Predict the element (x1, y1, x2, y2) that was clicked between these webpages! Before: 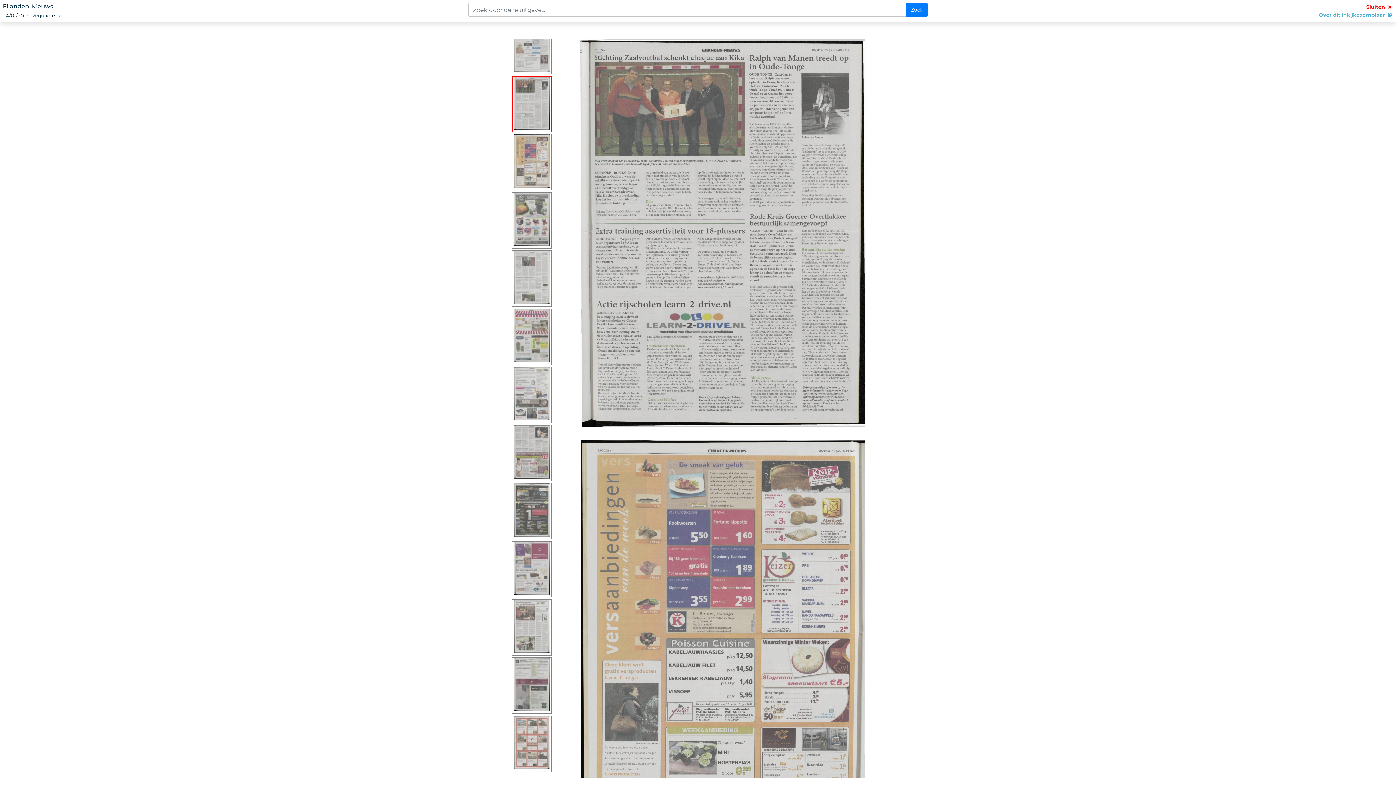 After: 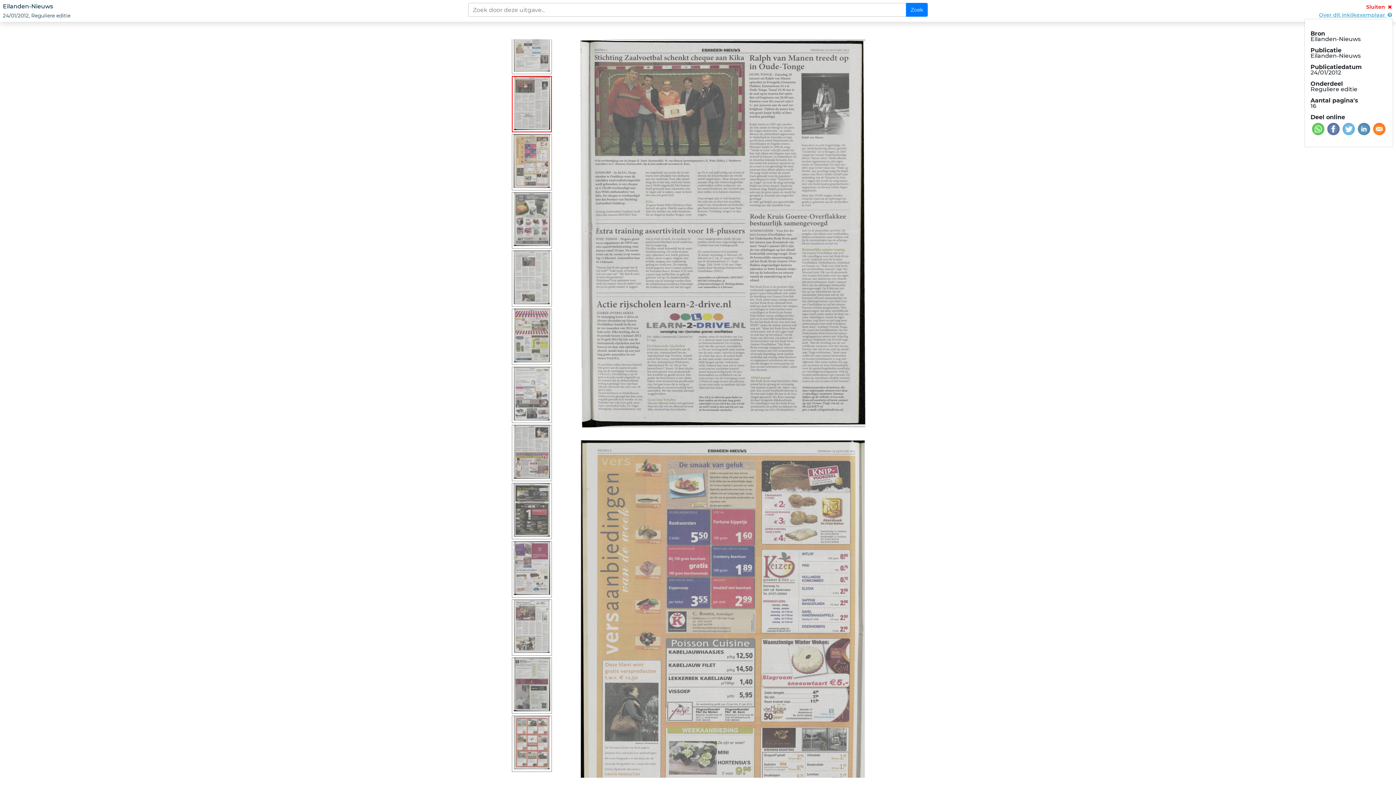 Action: label: Over dit inkijkexemplaar  bbox: (1319, 11, 1393, 18)